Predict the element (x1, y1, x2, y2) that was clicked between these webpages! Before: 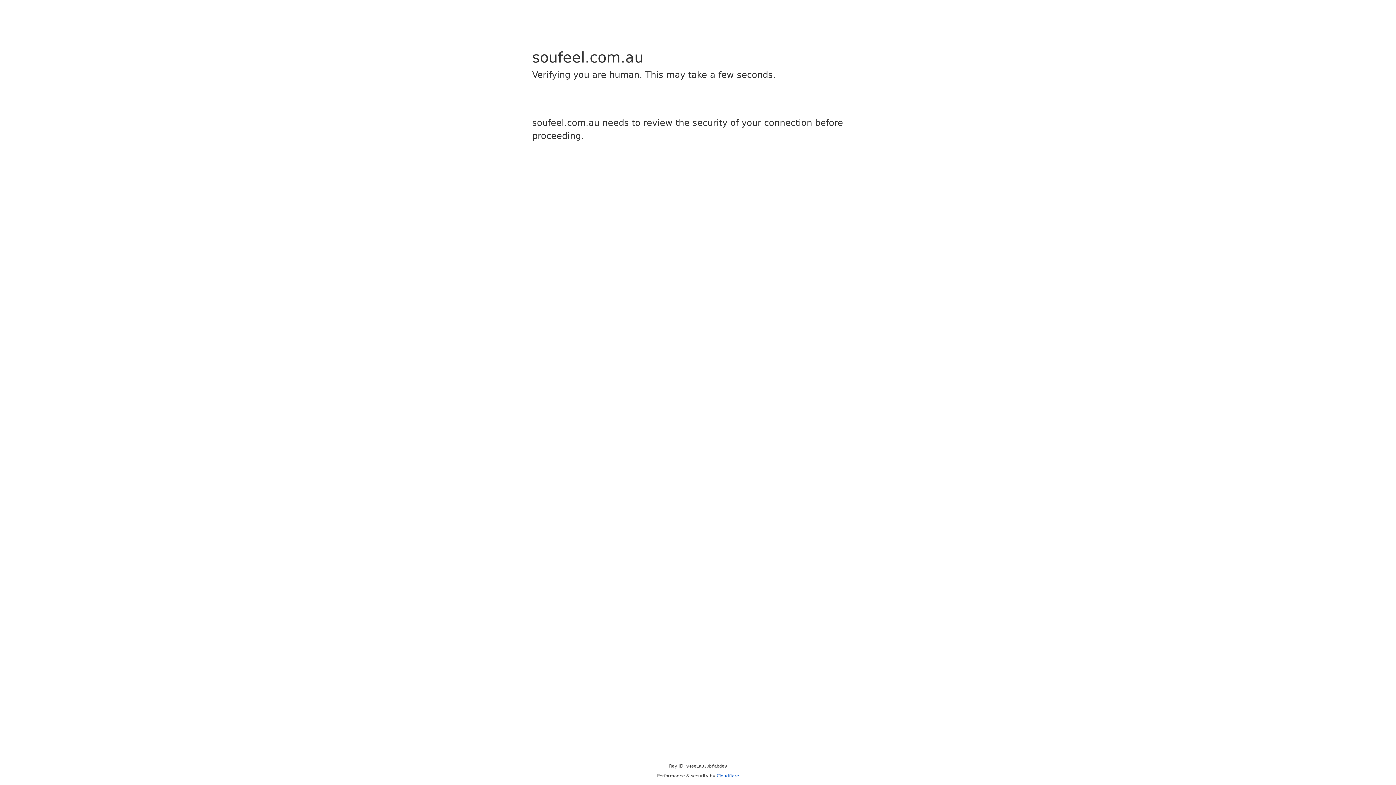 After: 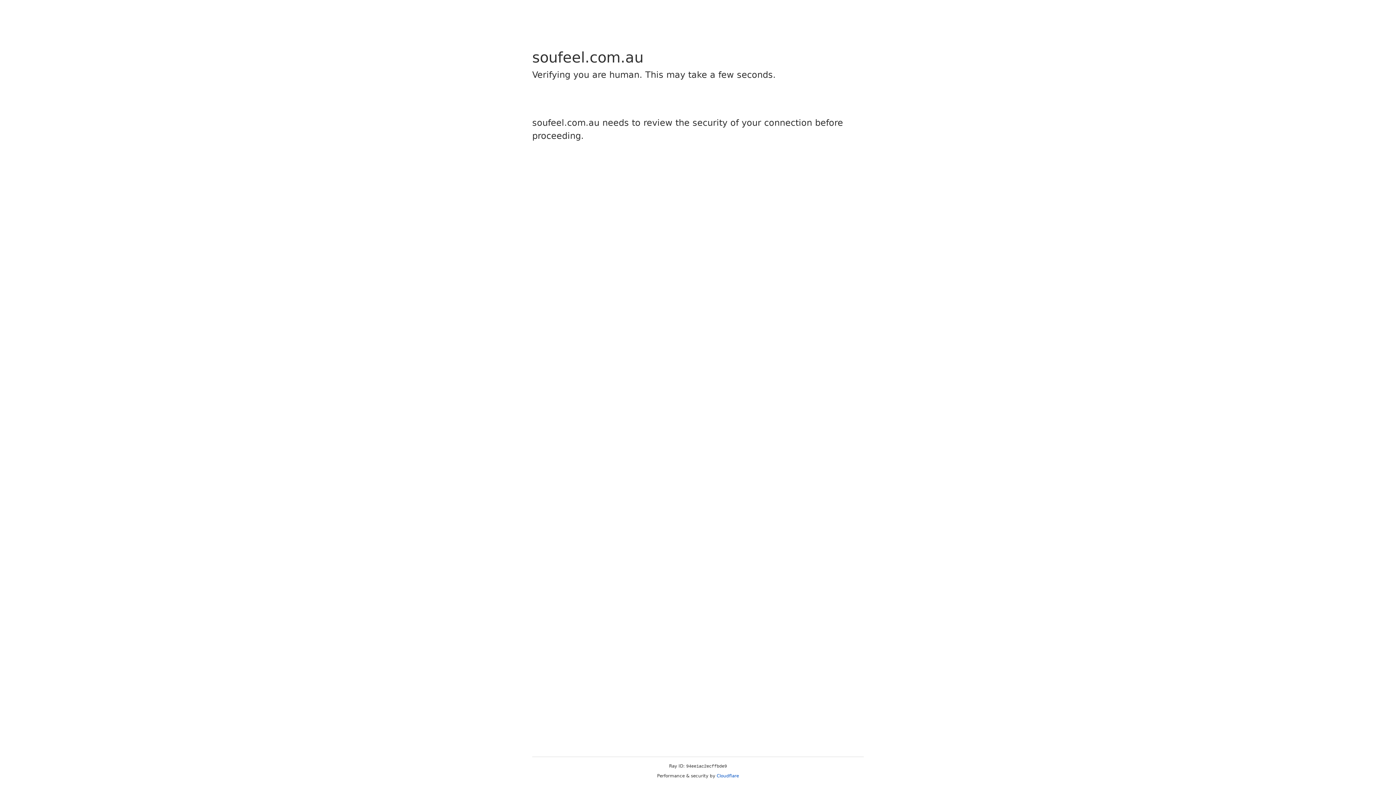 Action: bbox: (716, 773, 739, 778) label: Cloudflare